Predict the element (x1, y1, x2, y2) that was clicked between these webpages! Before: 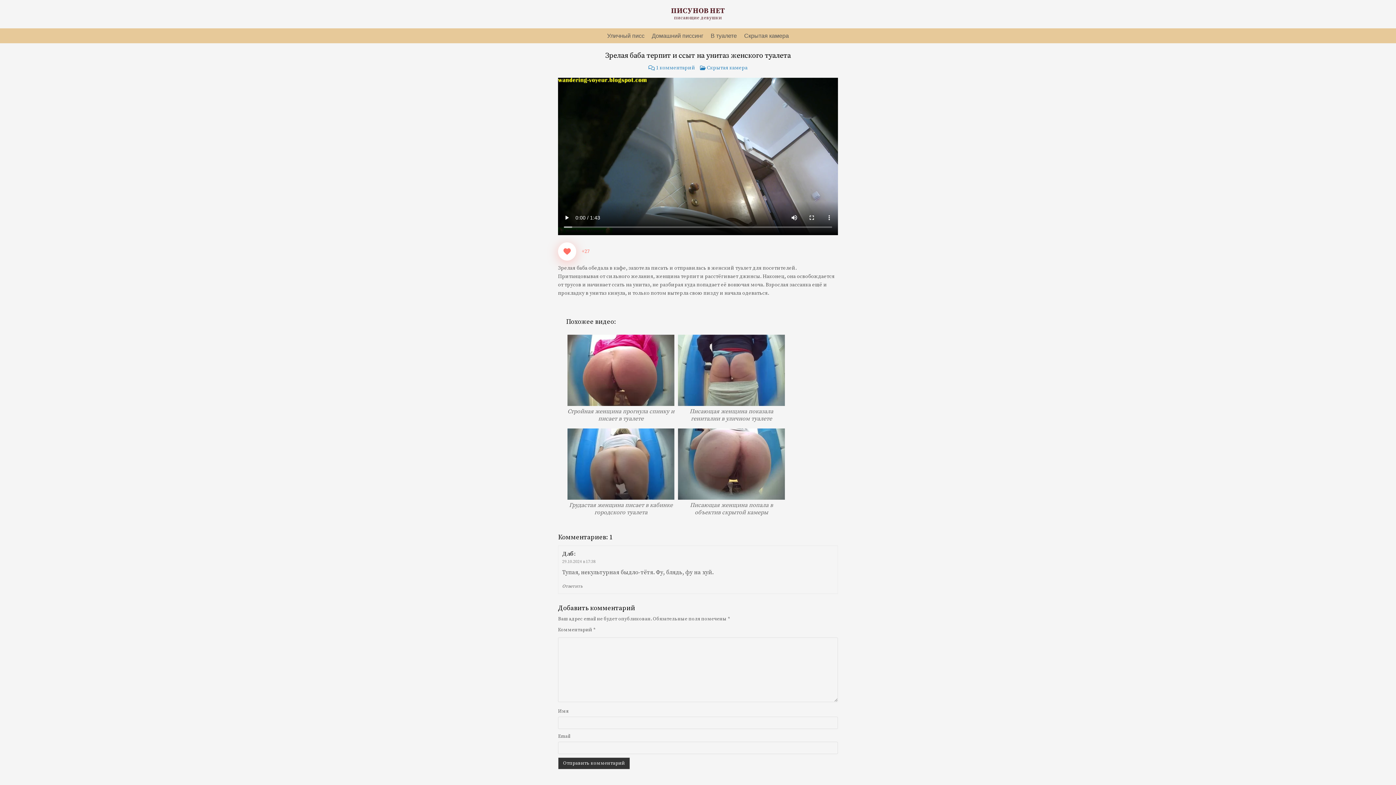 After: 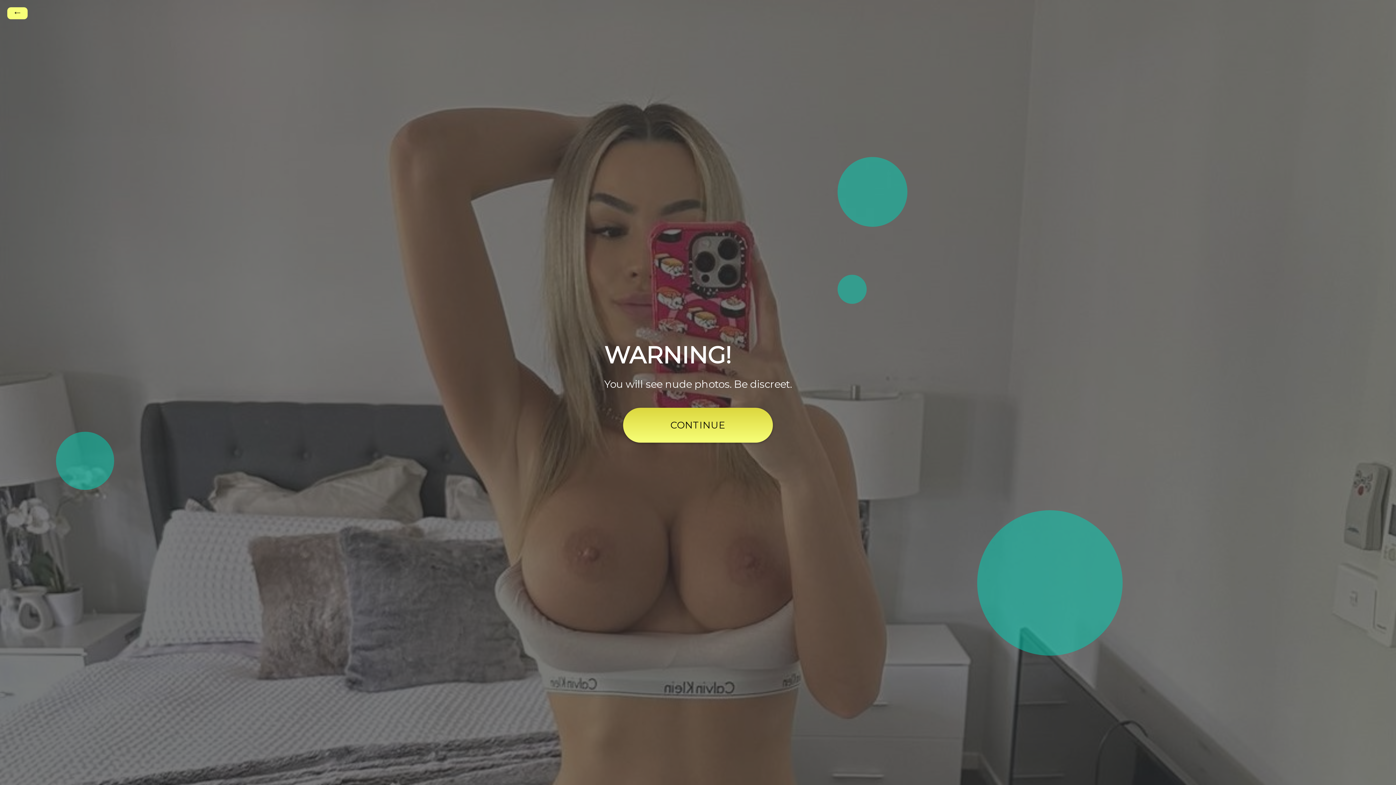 Action: bbox: (671, 6, 725, 15) label: ПИСУНОВ НЕТ